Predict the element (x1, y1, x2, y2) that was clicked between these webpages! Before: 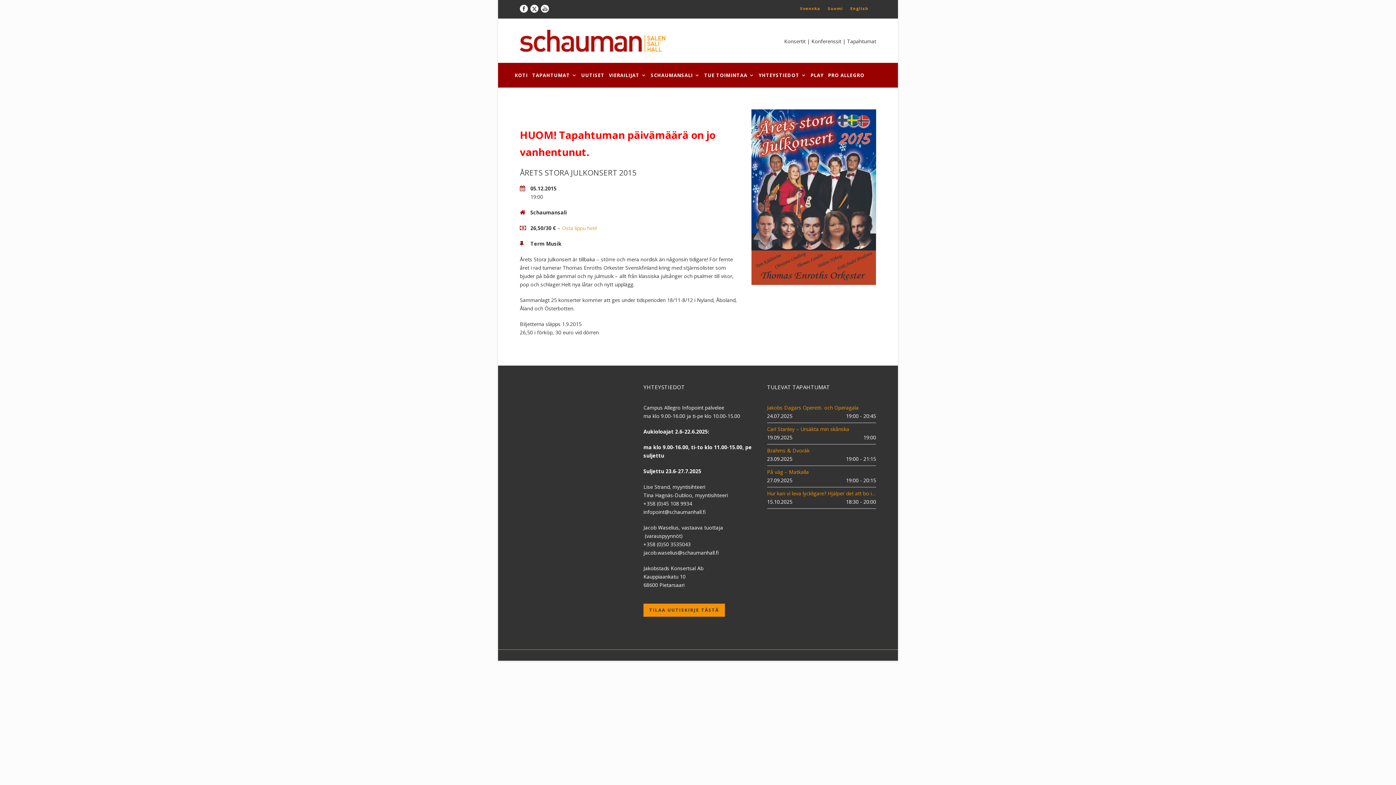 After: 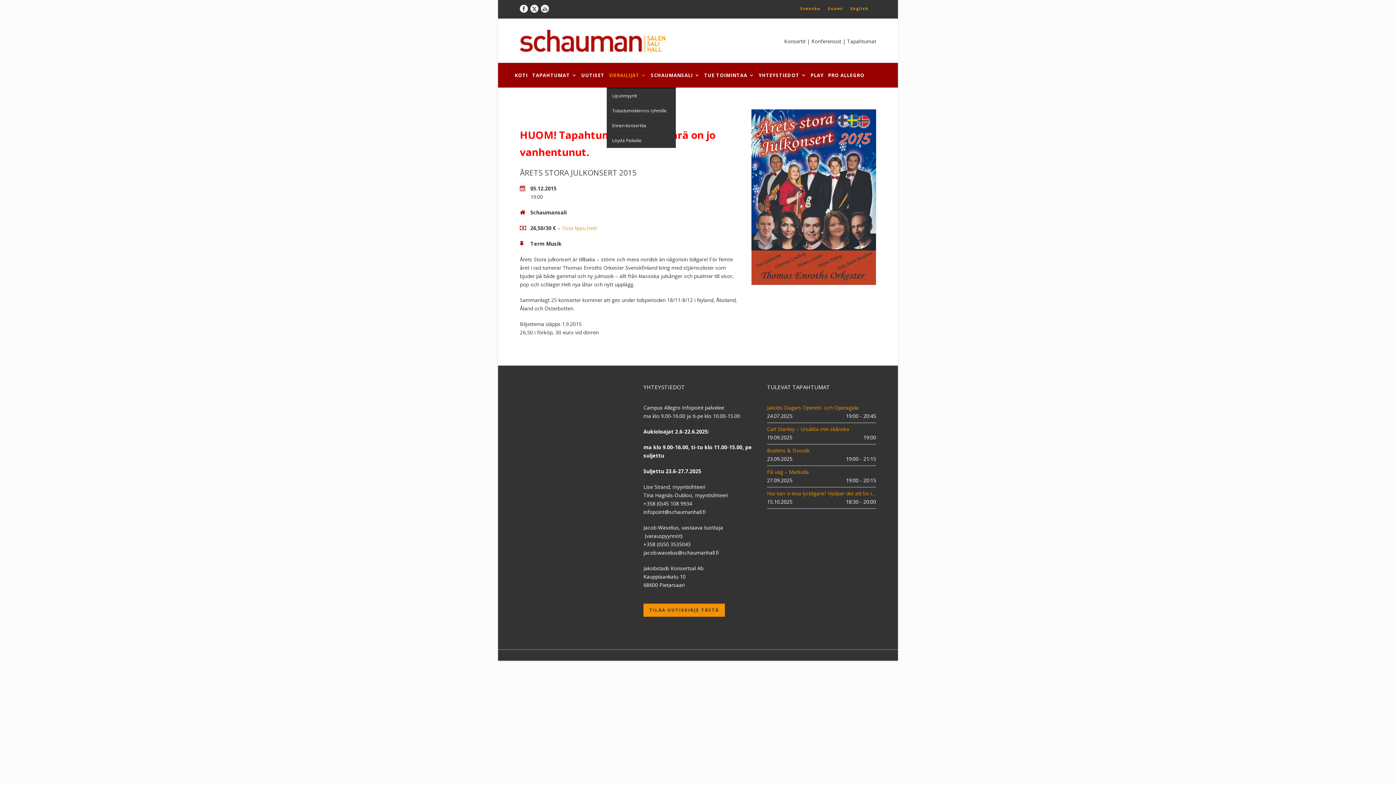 Action: label: VIERAILIJAT bbox: (606, 62, 648, 87)